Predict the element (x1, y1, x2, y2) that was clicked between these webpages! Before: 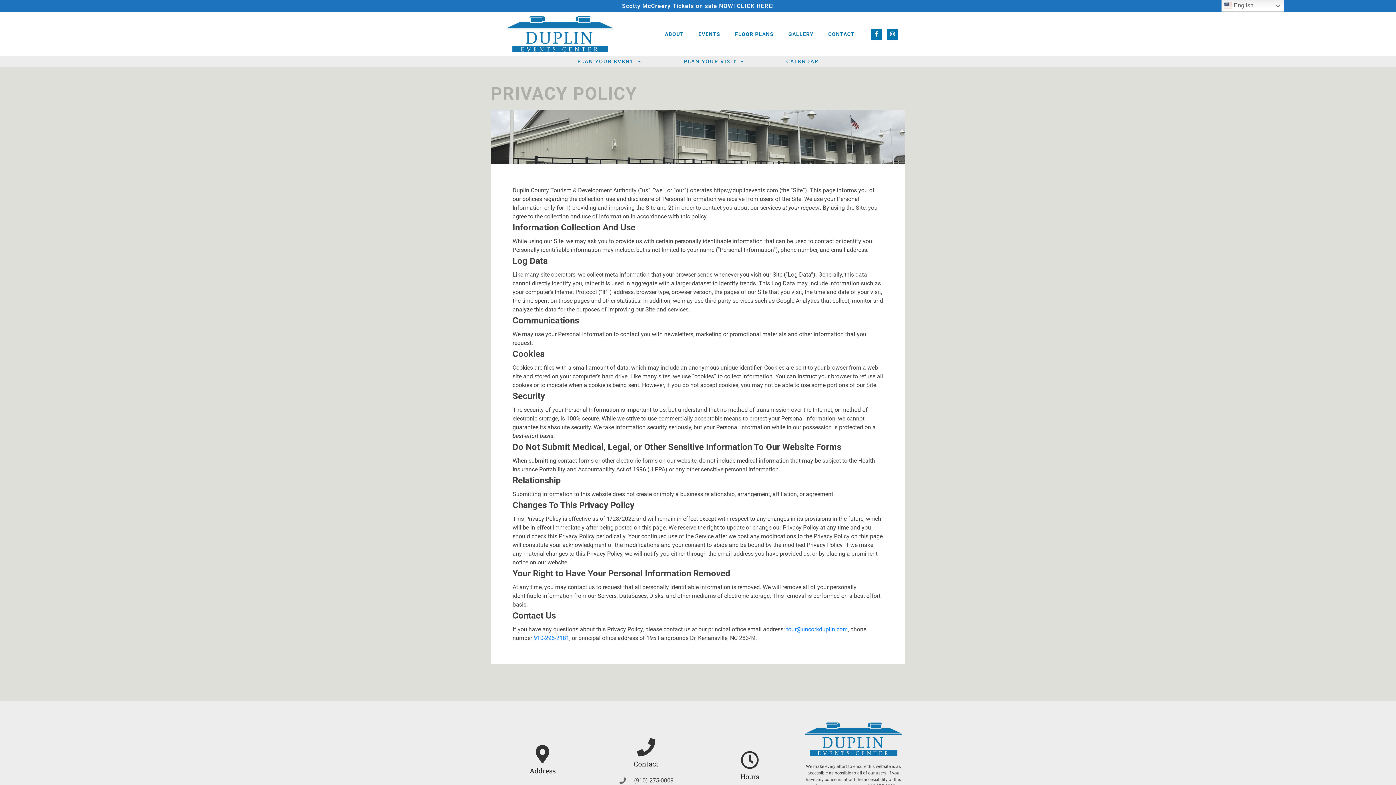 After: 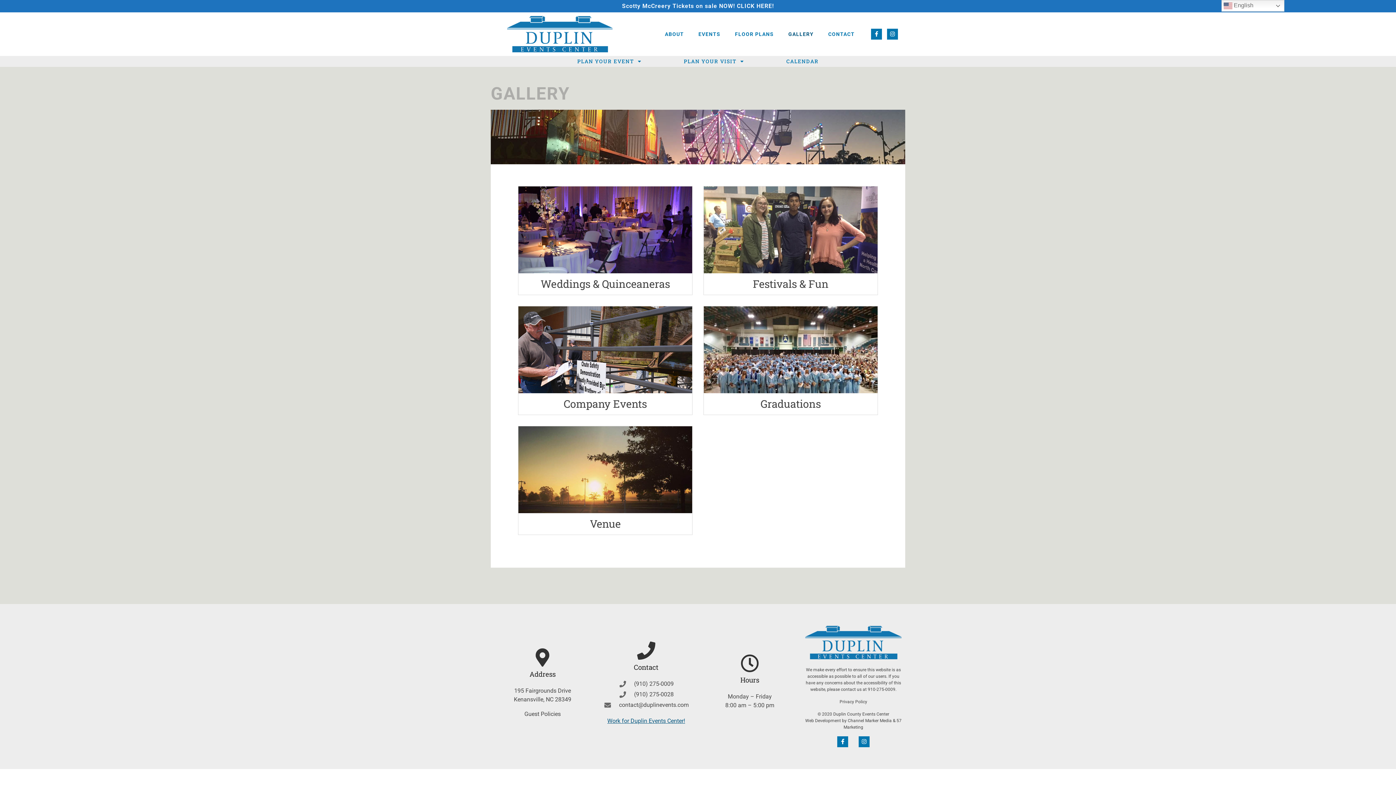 Action: label: GALLERY bbox: (781, 25, 821, 42)